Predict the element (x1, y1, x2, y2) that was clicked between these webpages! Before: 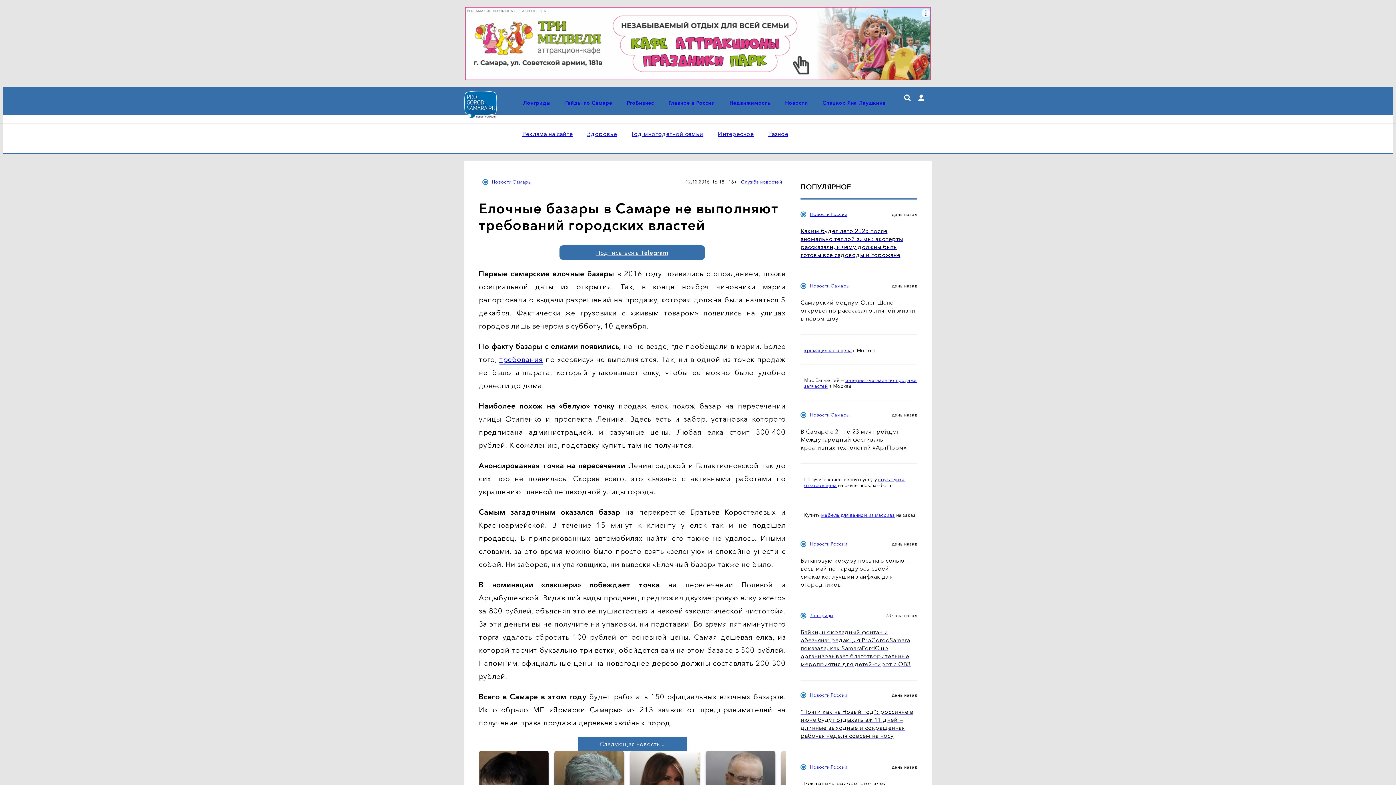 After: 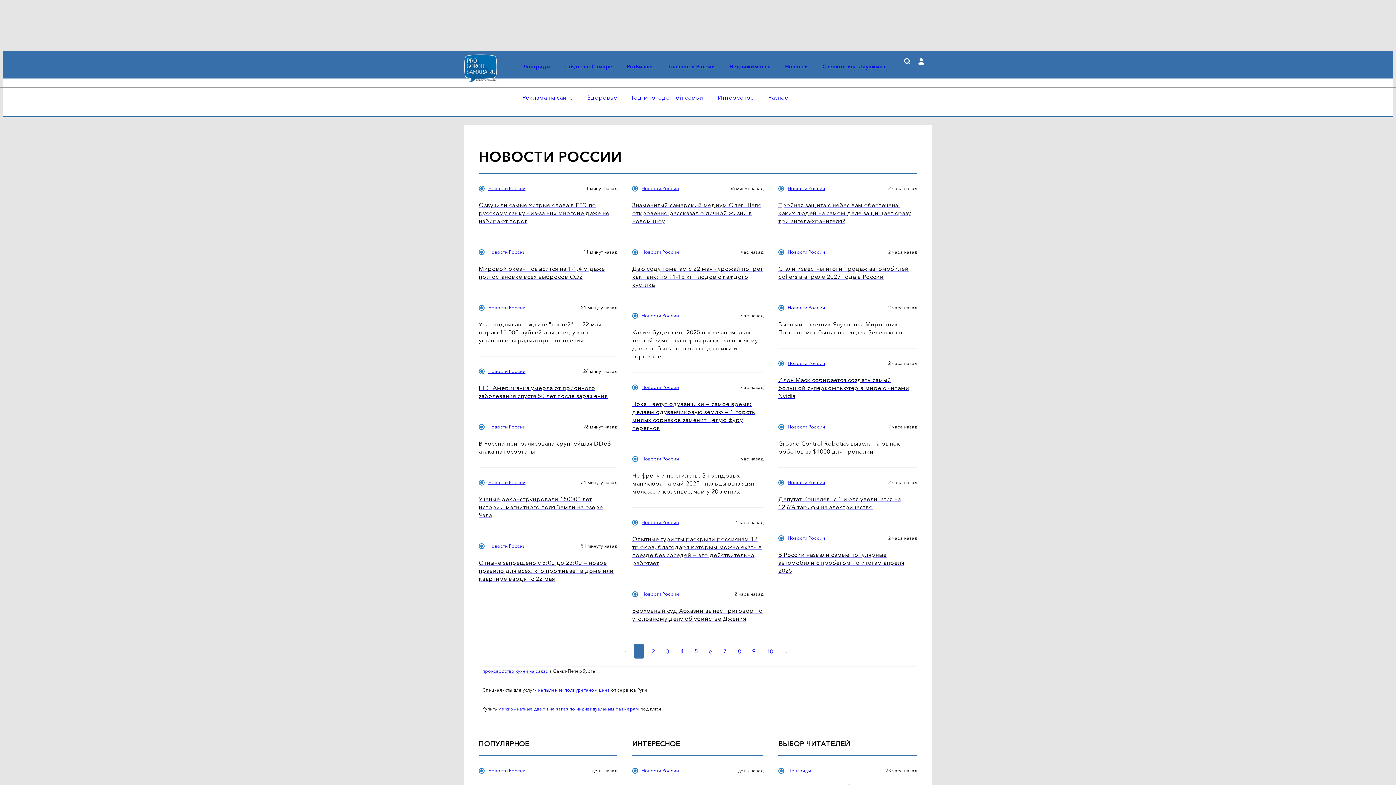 Action: label: Новости России bbox: (810, 692, 847, 698)